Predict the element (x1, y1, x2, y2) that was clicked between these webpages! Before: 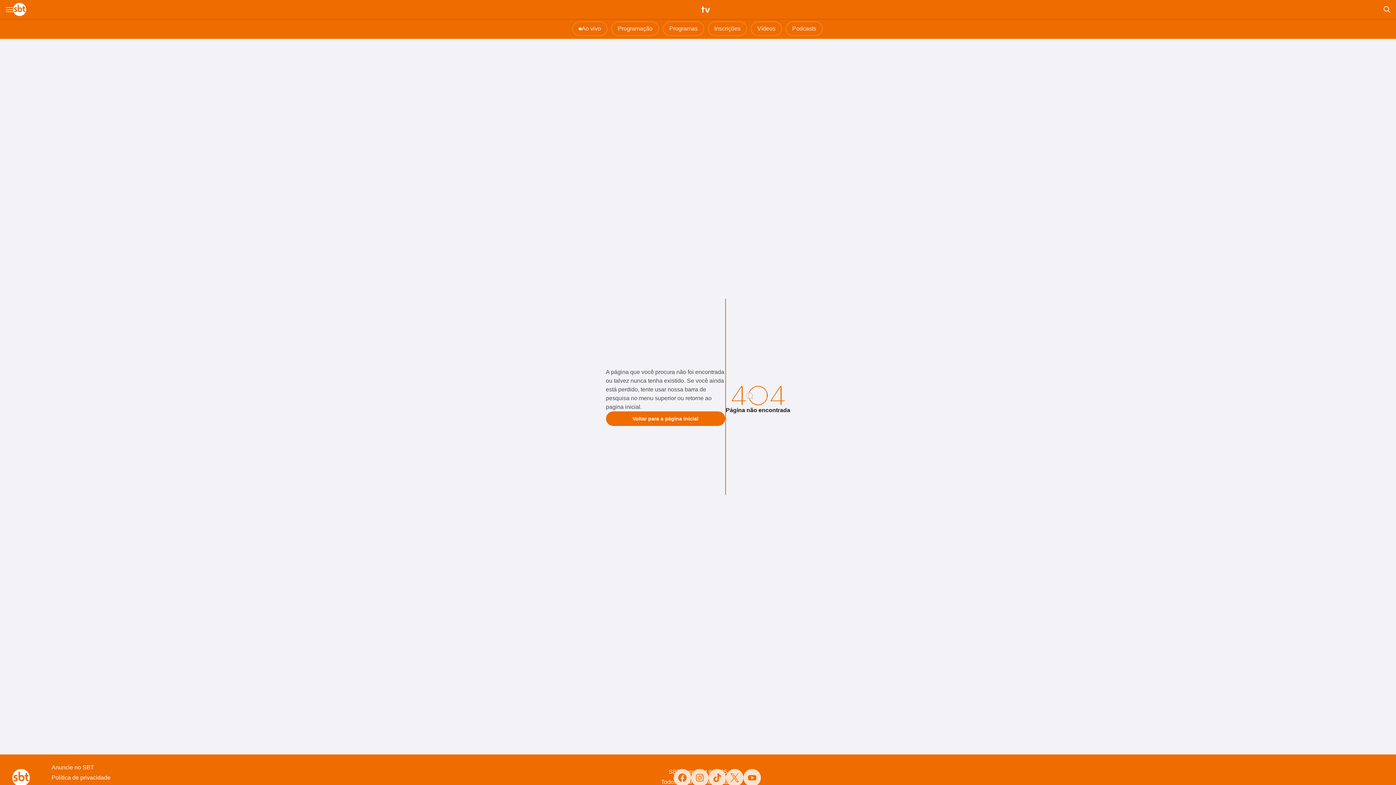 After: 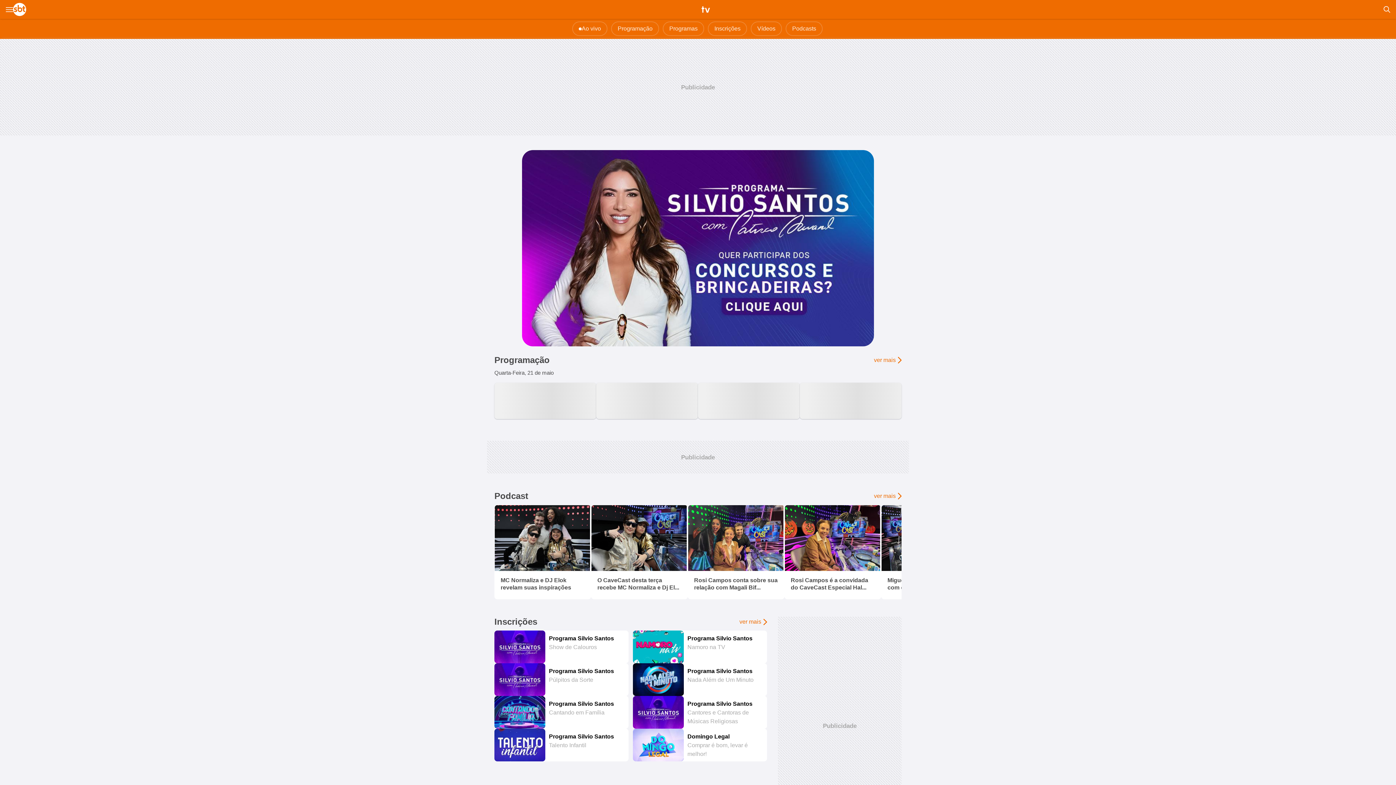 Action: bbox: (701, 5, 710, 13)